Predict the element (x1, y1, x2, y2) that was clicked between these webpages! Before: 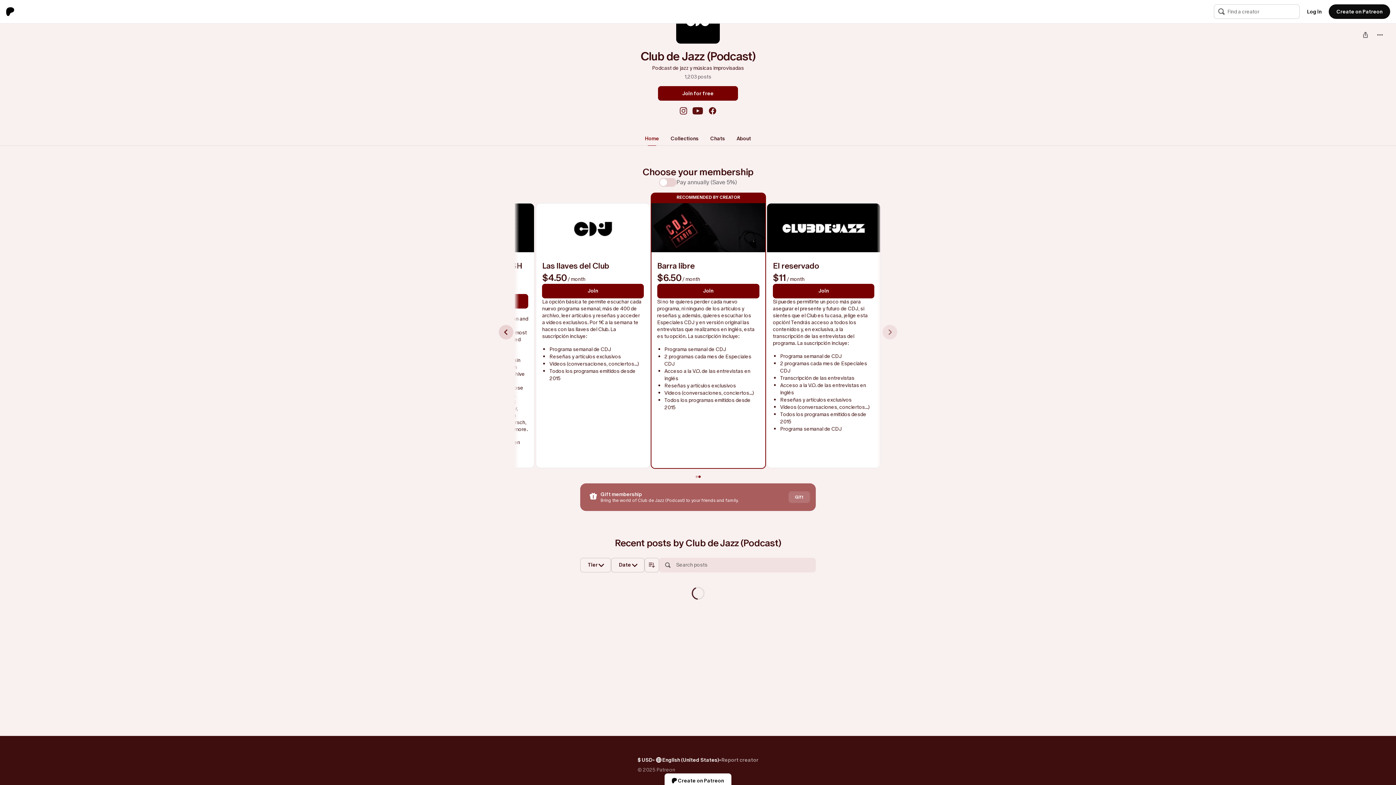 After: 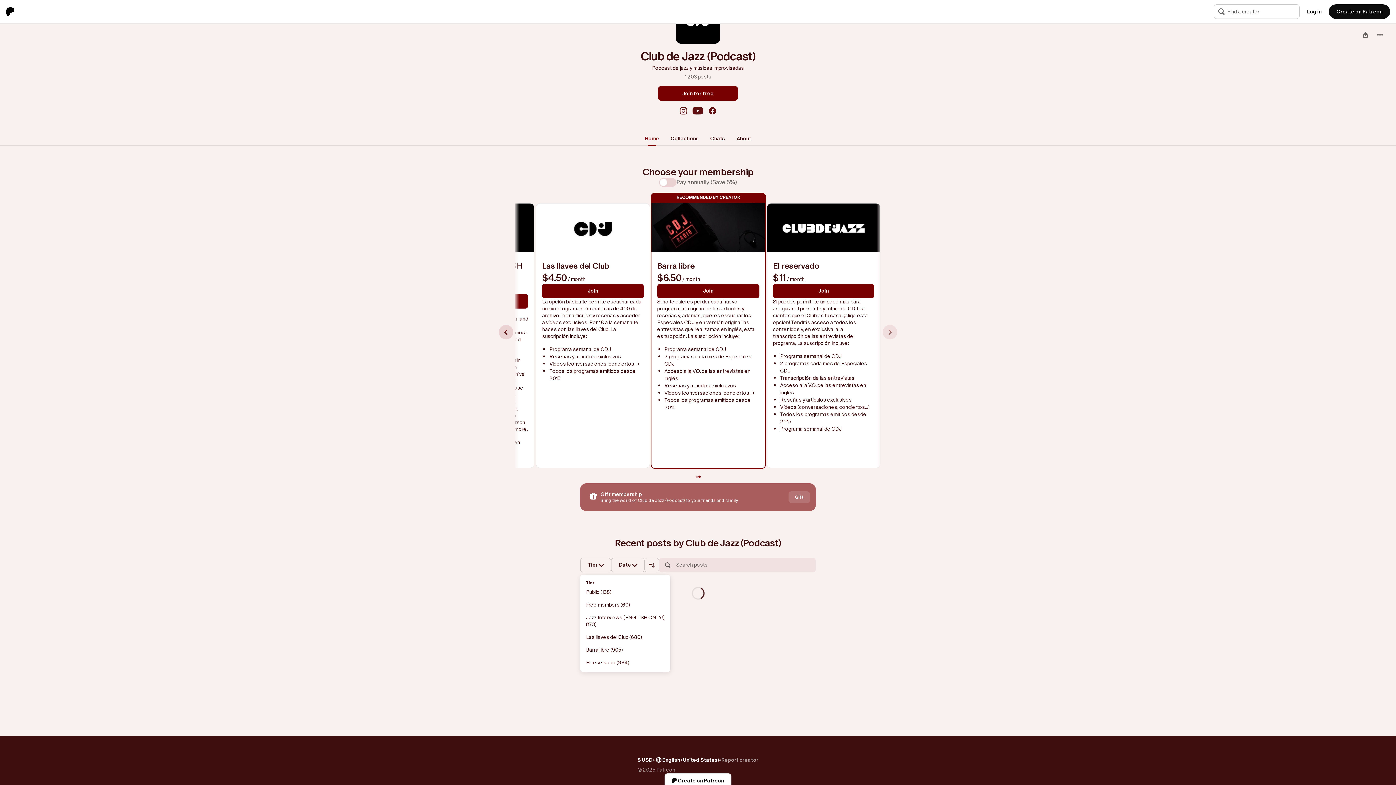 Action: label: Sort posts by tier bbox: (580, 558, 611, 572)